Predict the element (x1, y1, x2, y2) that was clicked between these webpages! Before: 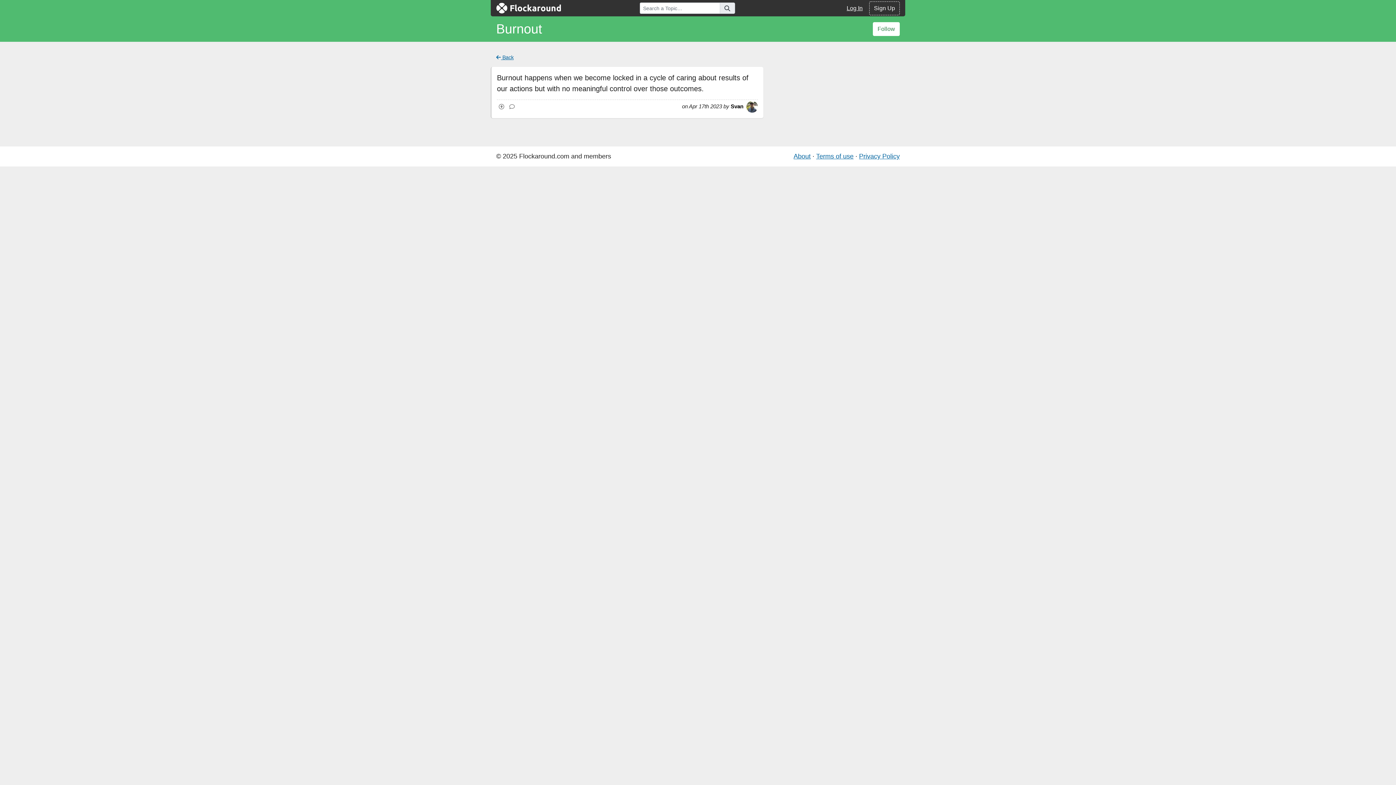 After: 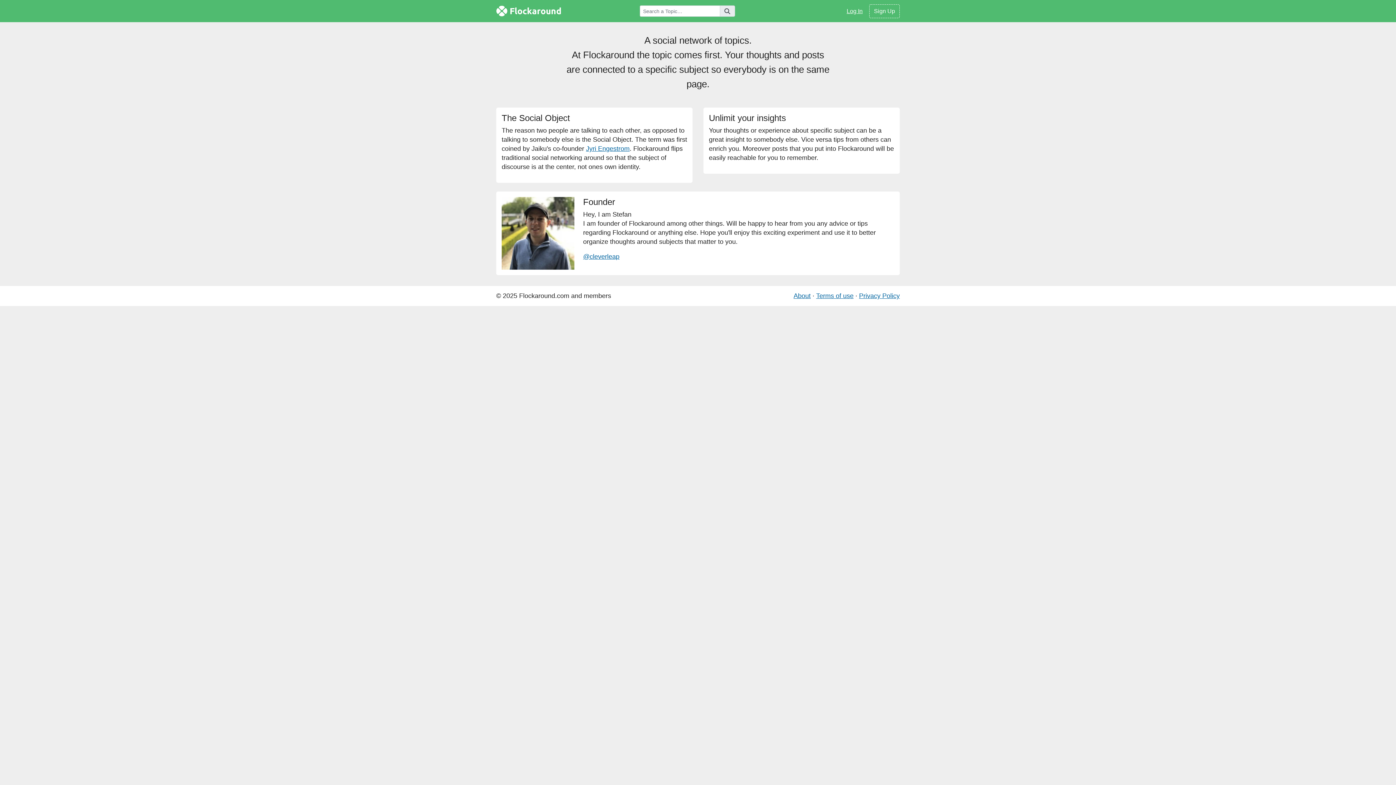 Action: label: About bbox: (793, 152, 810, 160)